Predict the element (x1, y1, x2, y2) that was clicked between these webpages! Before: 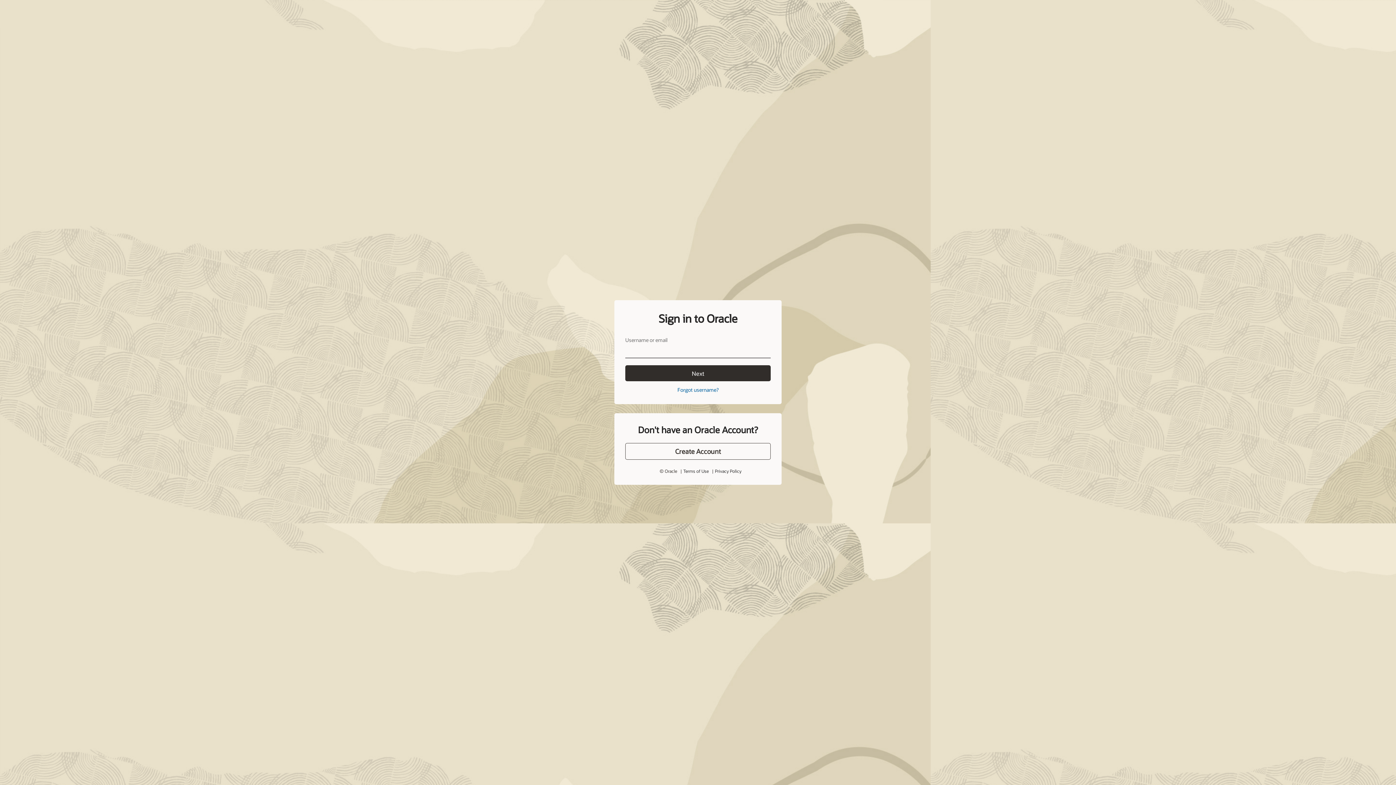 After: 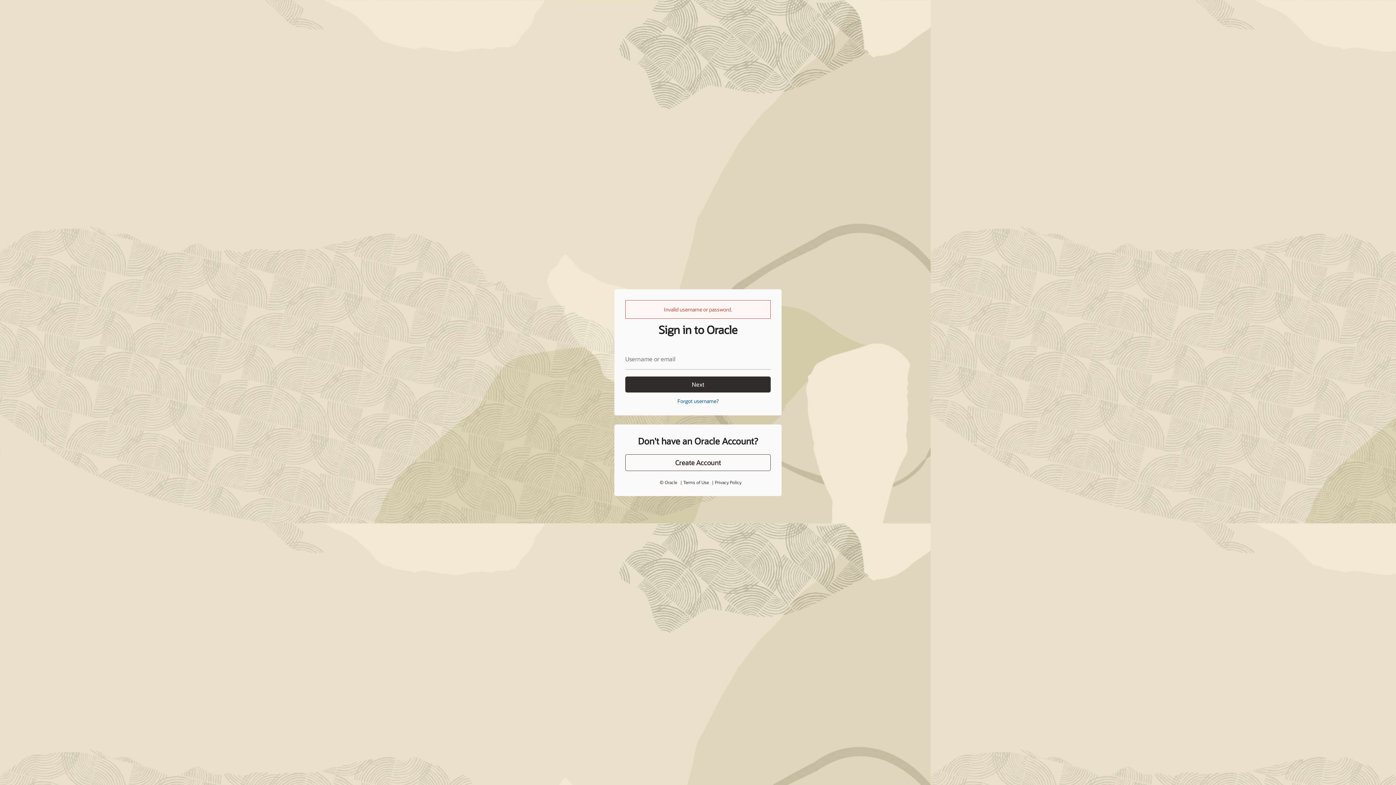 Action: label: Next bbox: (625, 365, 770, 381)